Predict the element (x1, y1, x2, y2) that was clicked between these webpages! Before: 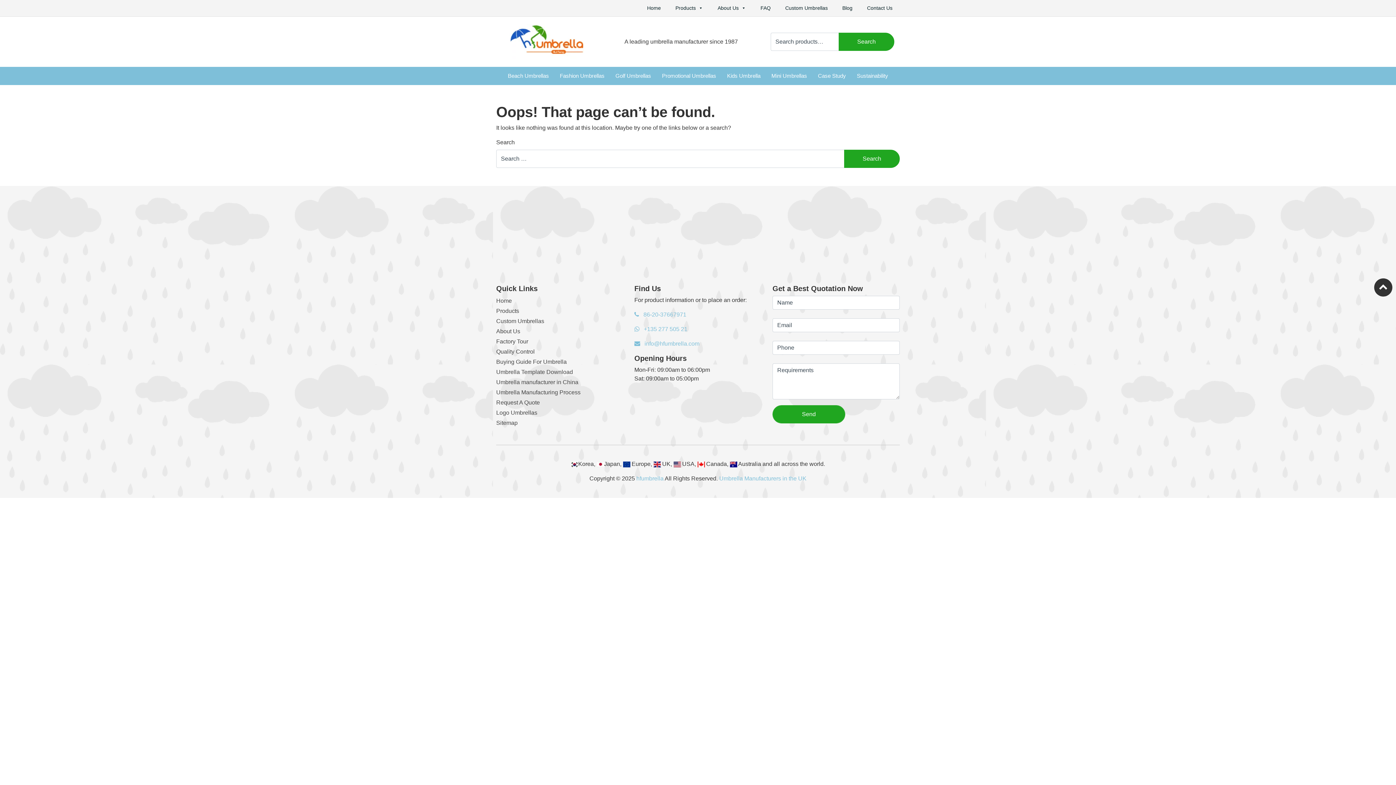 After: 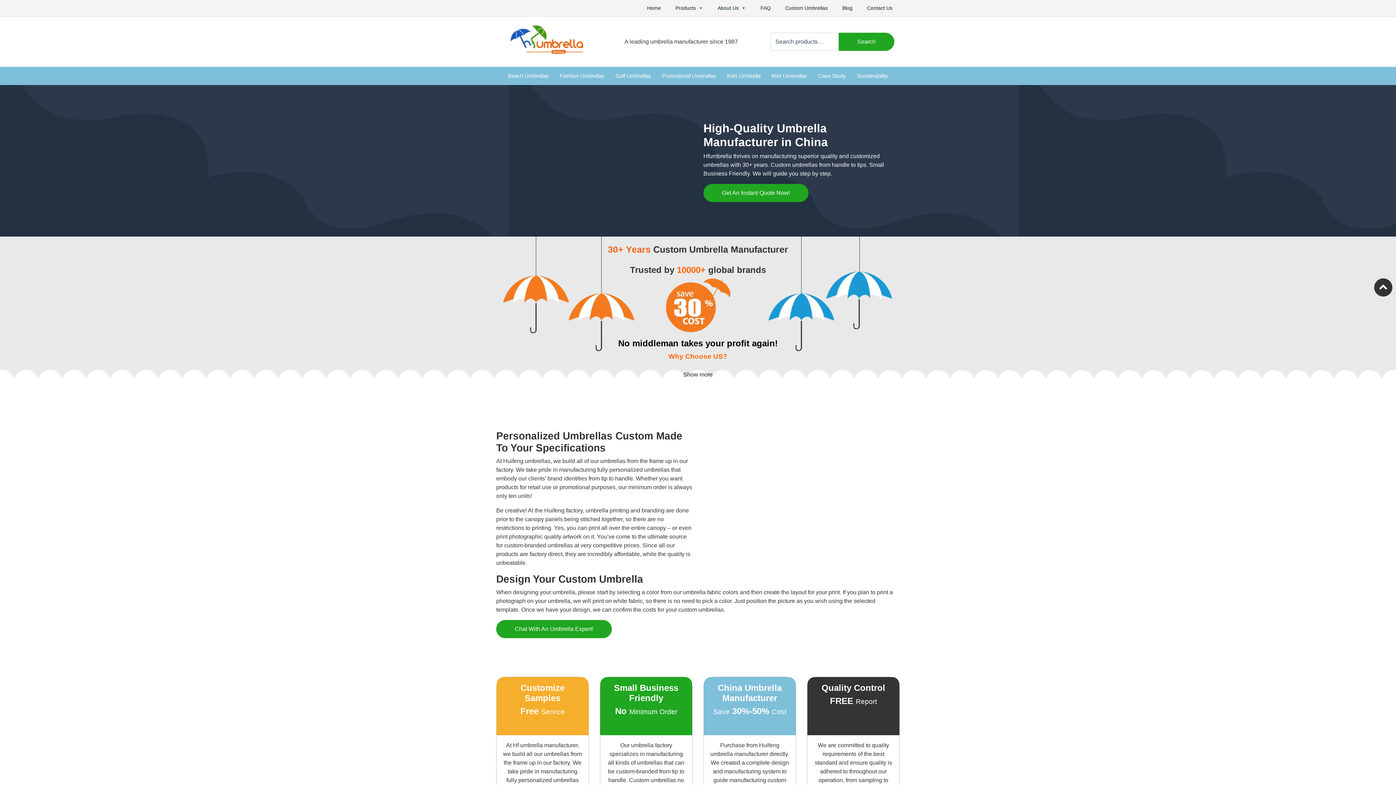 Action: label: hfumbrella bbox: (636, 475, 663, 481)